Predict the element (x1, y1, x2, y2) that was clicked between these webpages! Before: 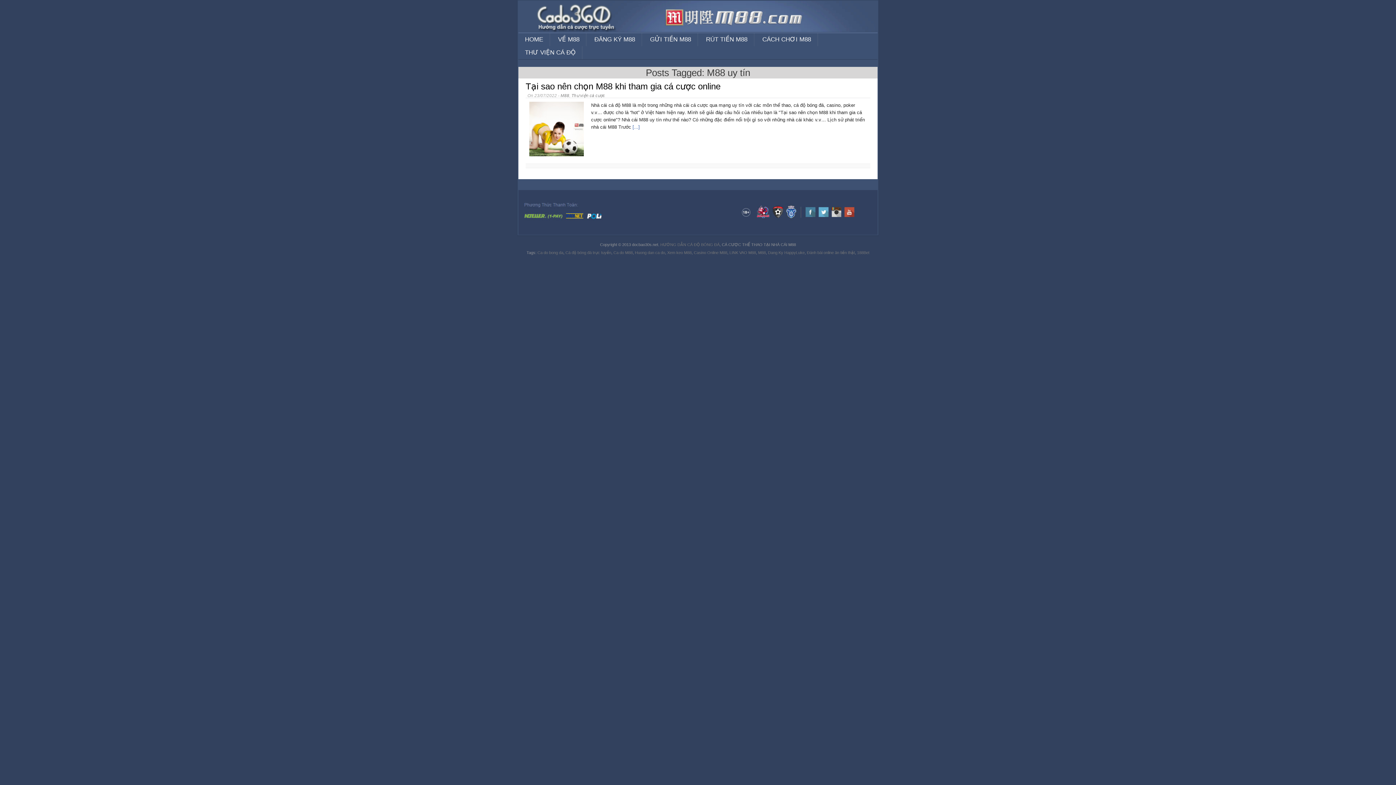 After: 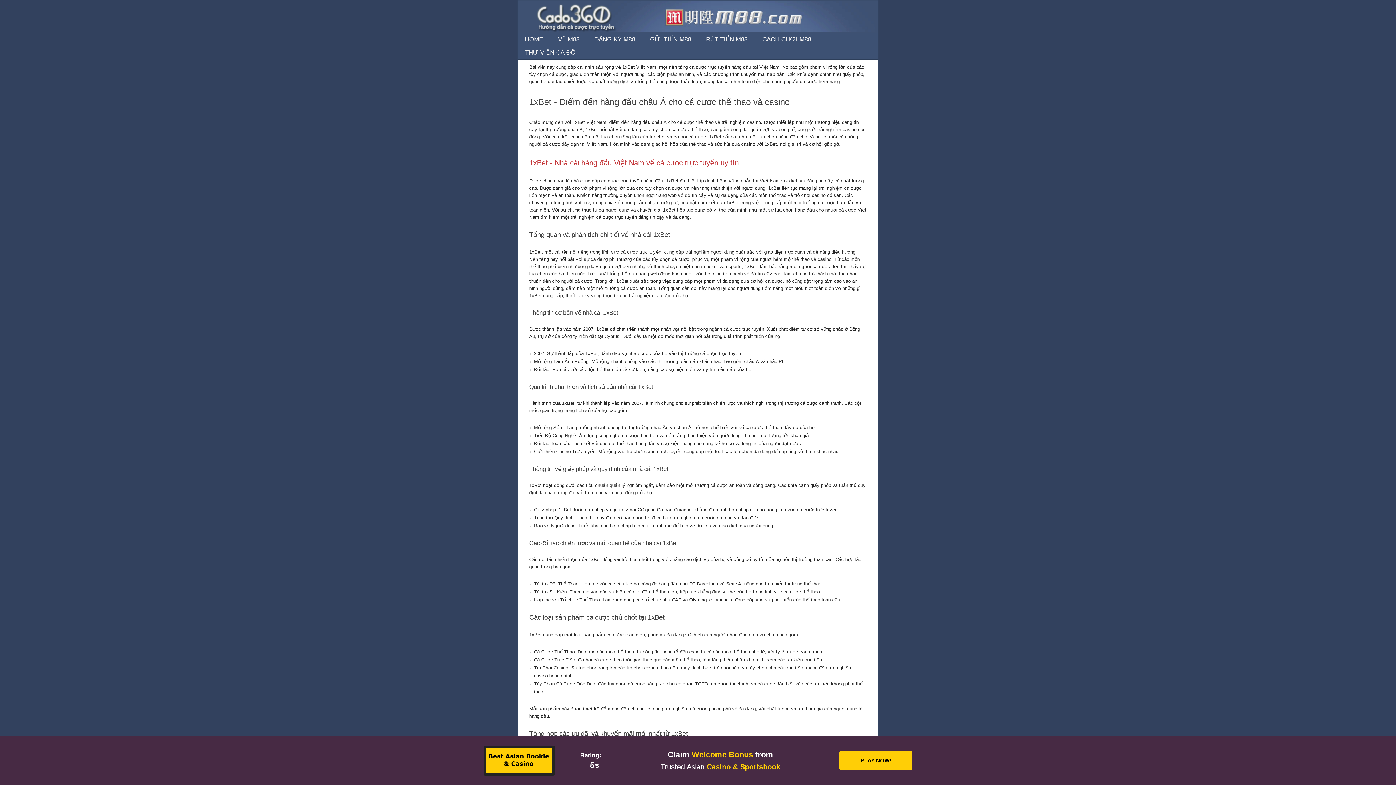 Action: bbox: (635, 250, 665, 254) label: Huong dan ca do